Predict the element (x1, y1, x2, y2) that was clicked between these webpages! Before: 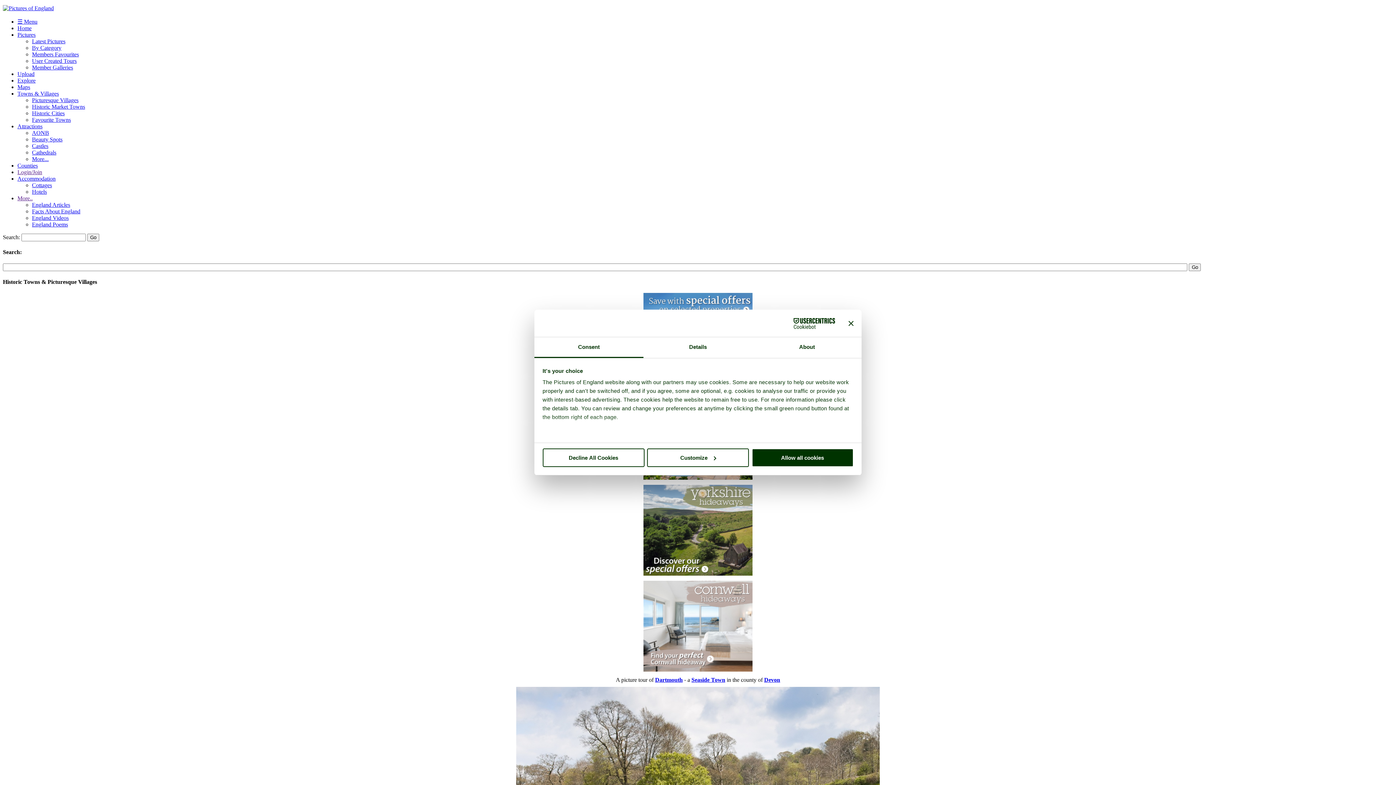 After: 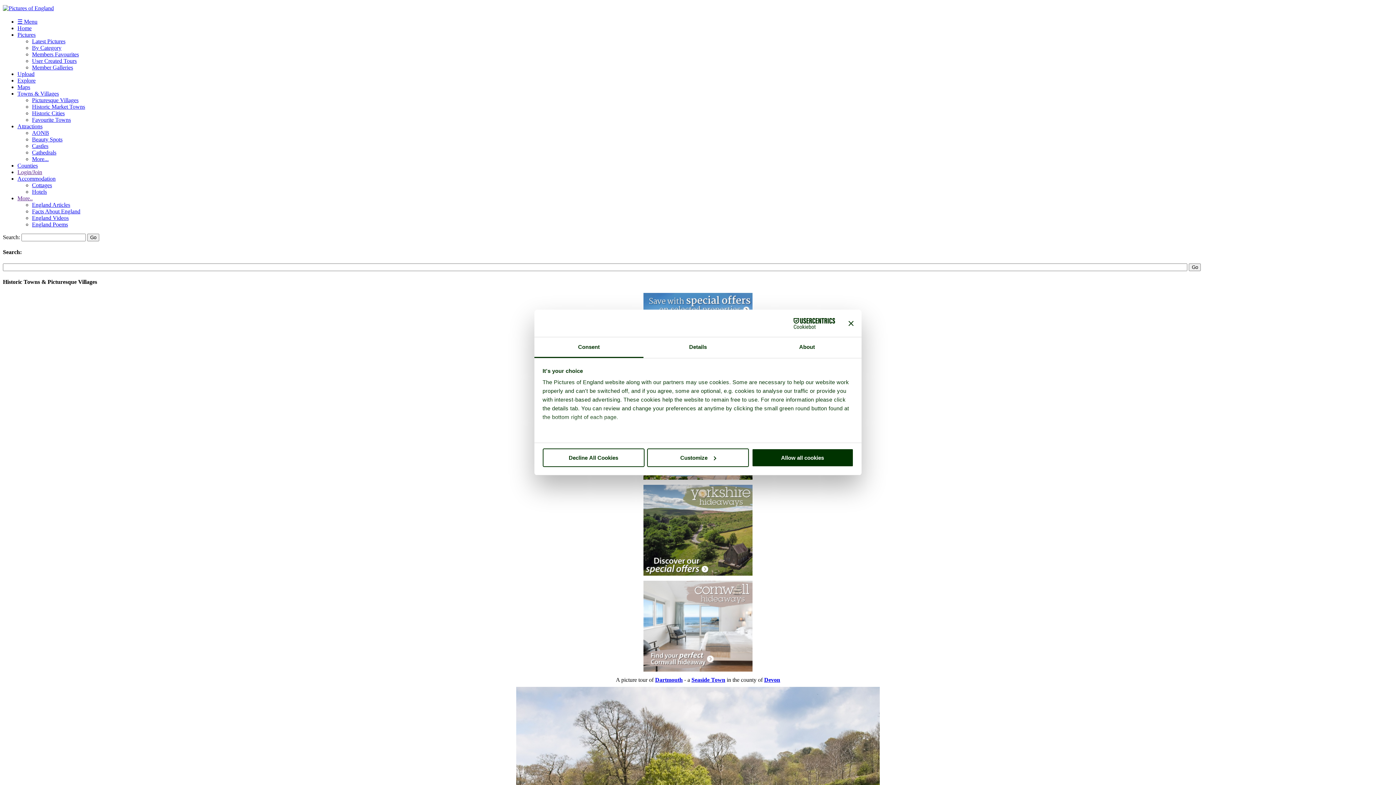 Action: label: ☰ Menu bbox: (17, 18, 37, 24)